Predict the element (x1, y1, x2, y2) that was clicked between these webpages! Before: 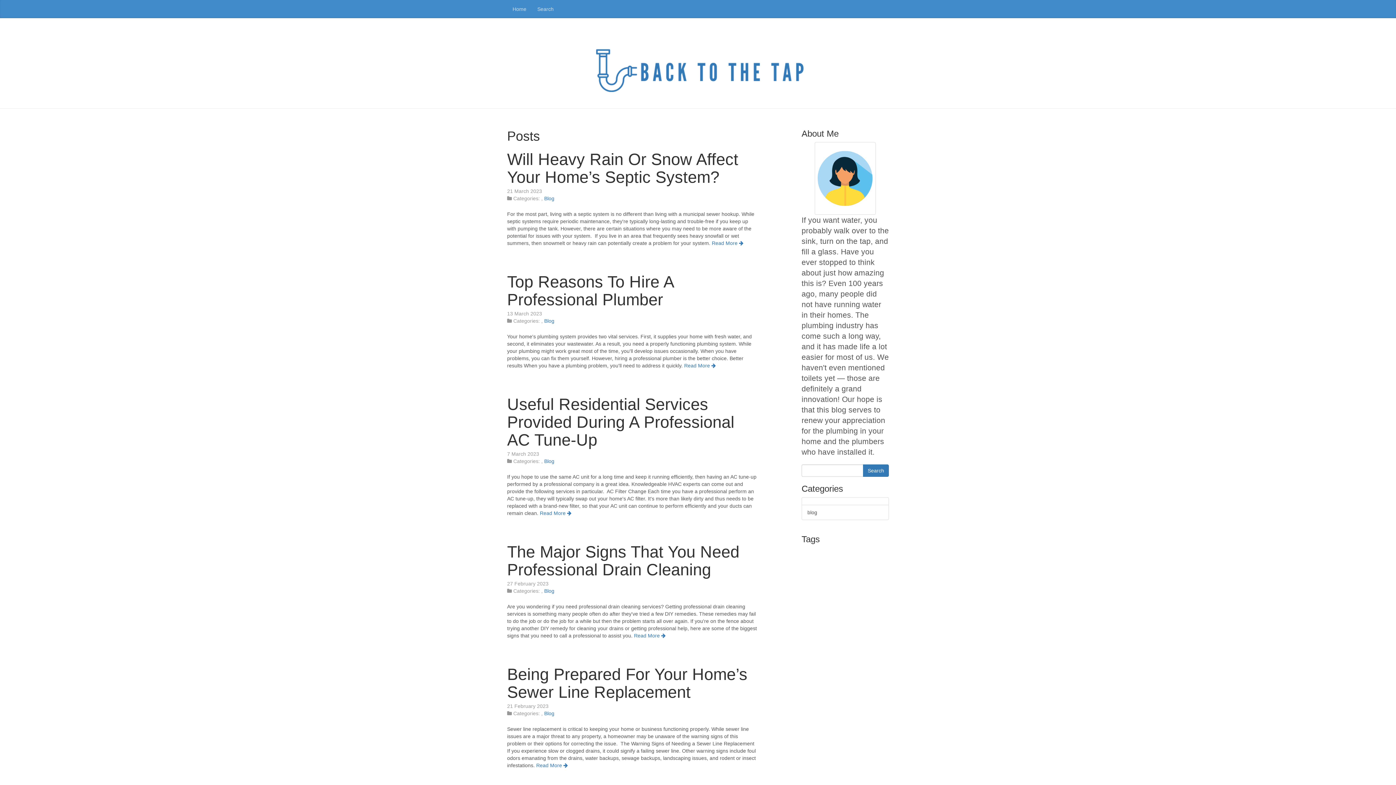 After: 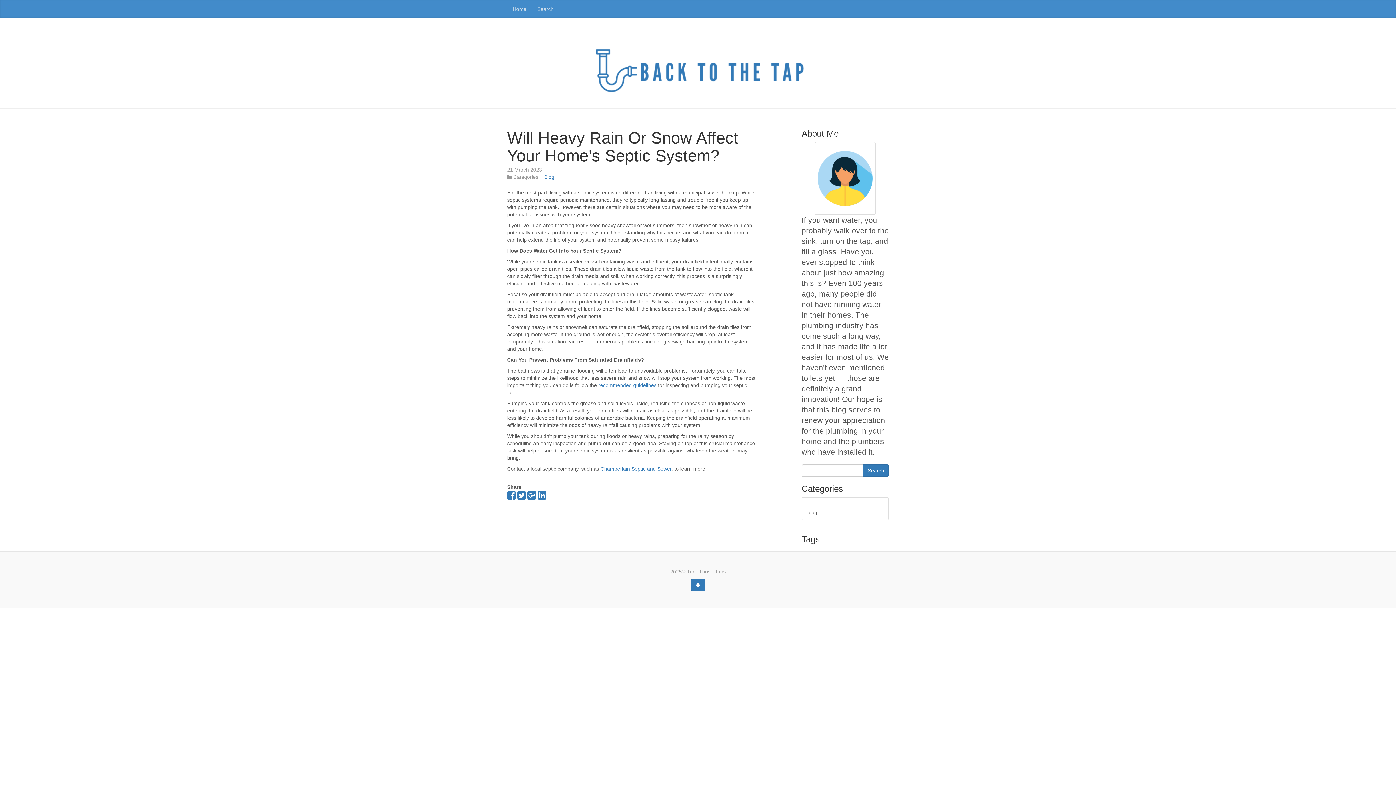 Action: label: Will Heavy Rain Or Snow Affect Your Home’s Septic System? bbox: (507, 150, 738, 186)